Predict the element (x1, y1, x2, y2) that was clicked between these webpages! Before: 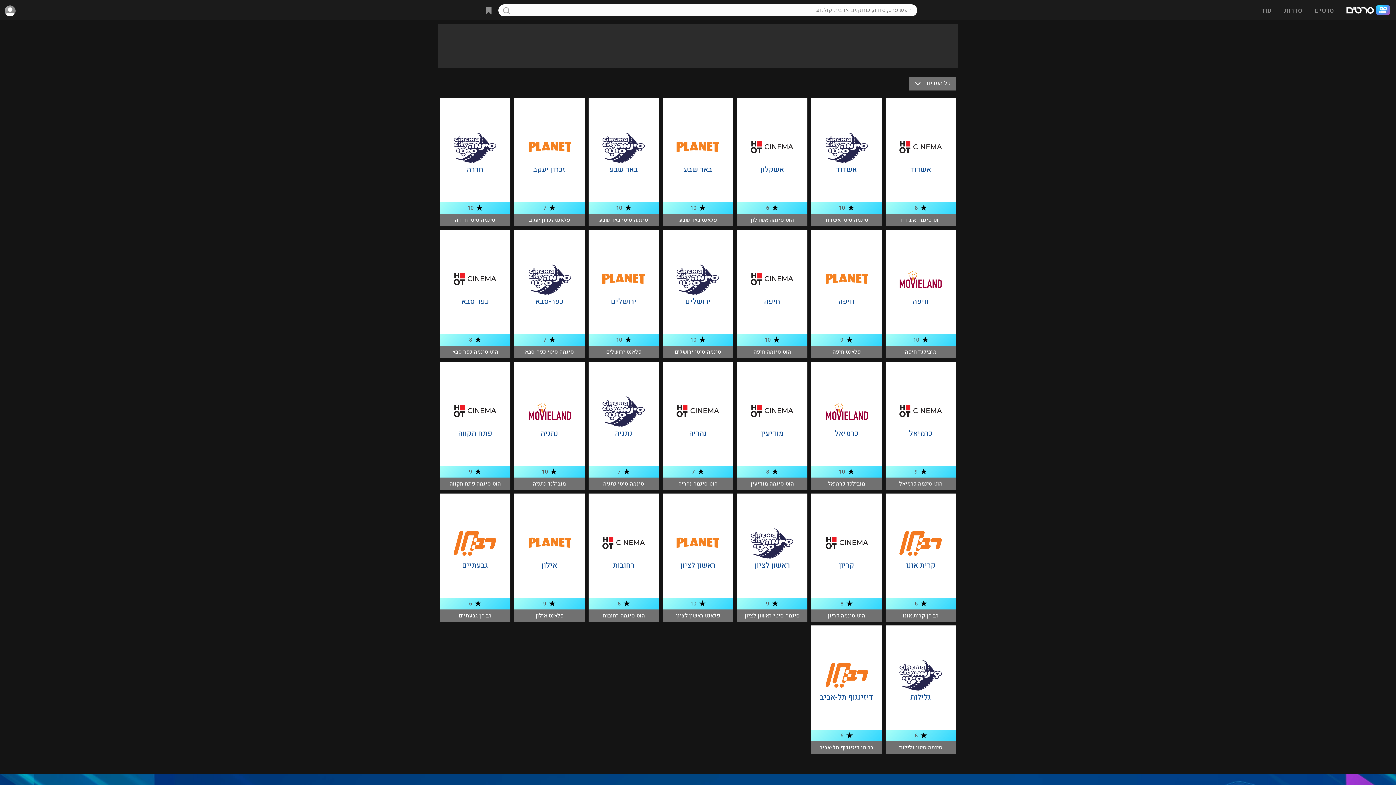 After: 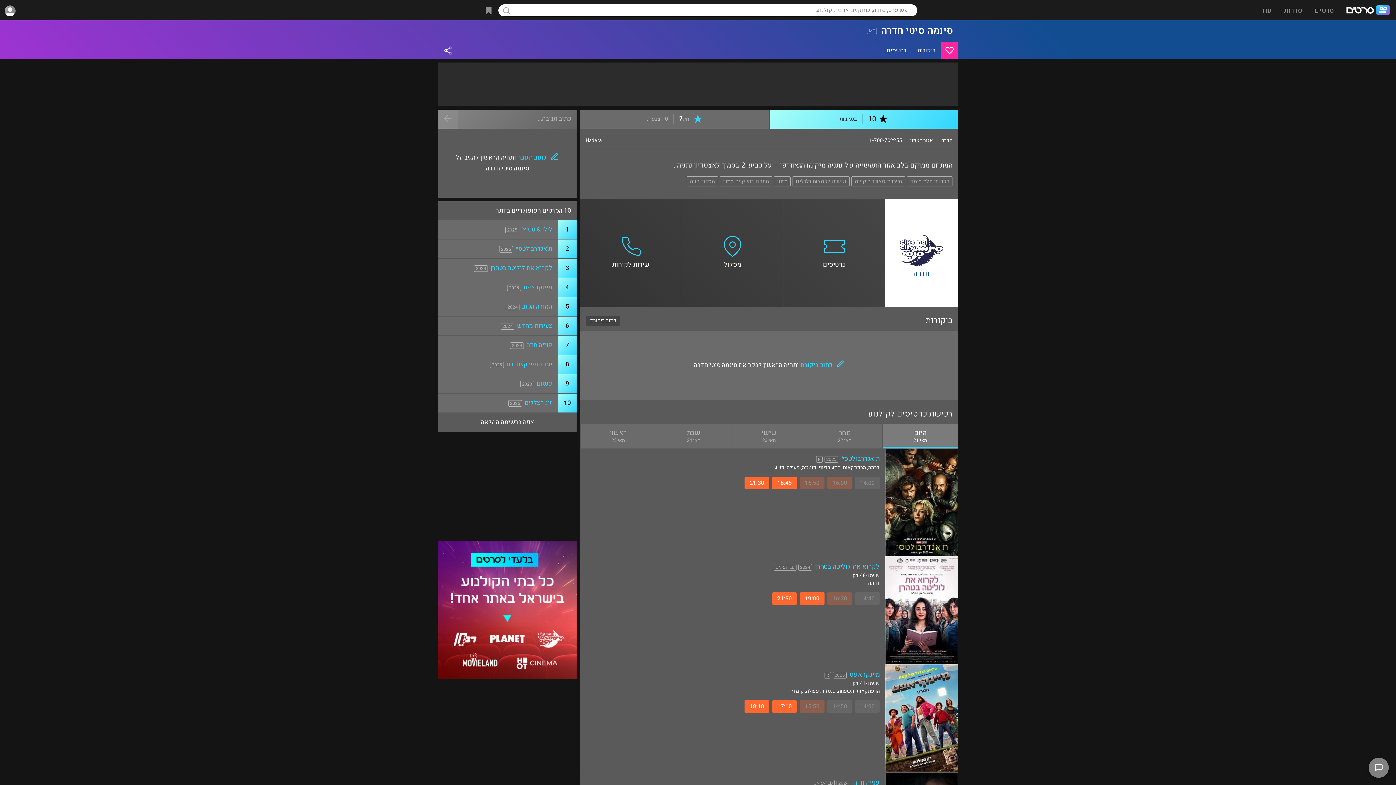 Action: bbox: (440, 97, 510, 213) label: חדרה
10